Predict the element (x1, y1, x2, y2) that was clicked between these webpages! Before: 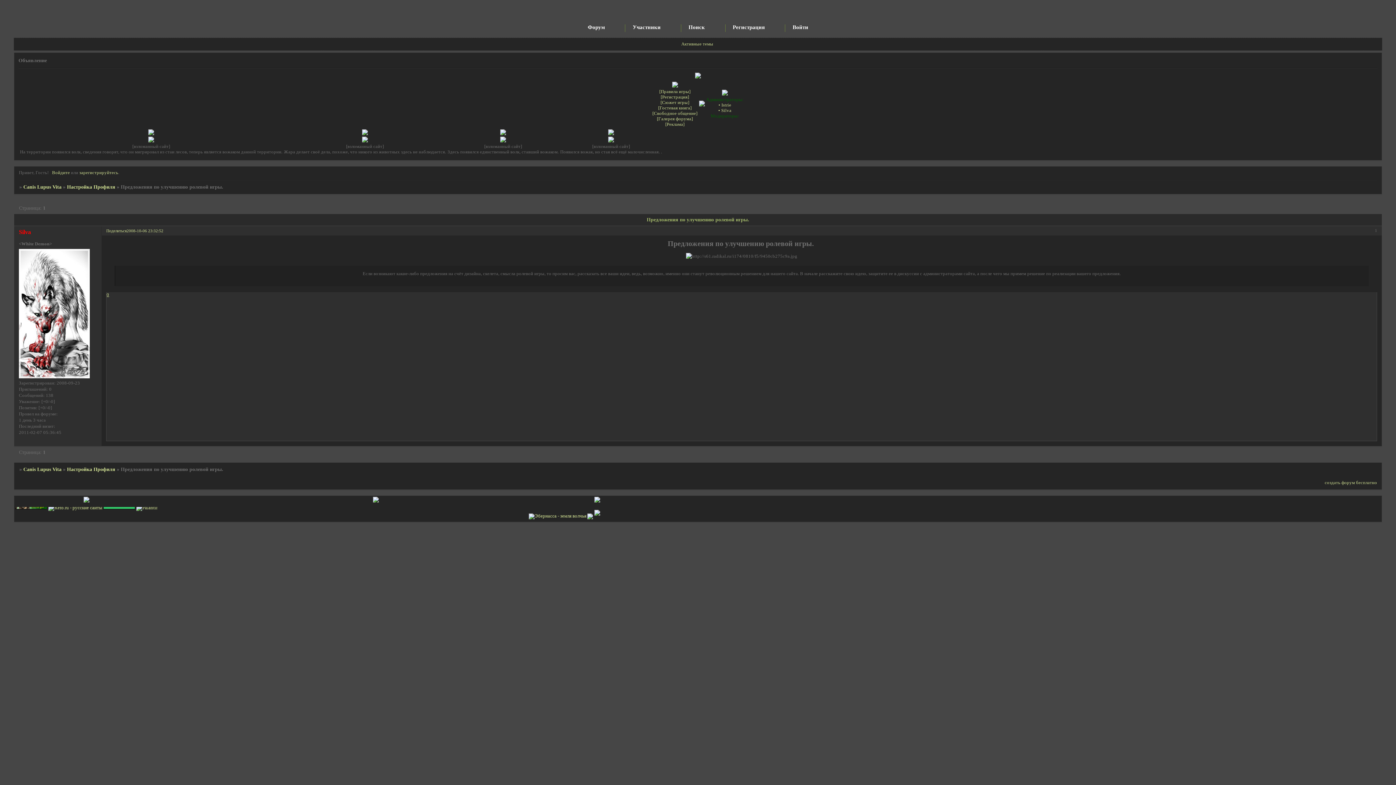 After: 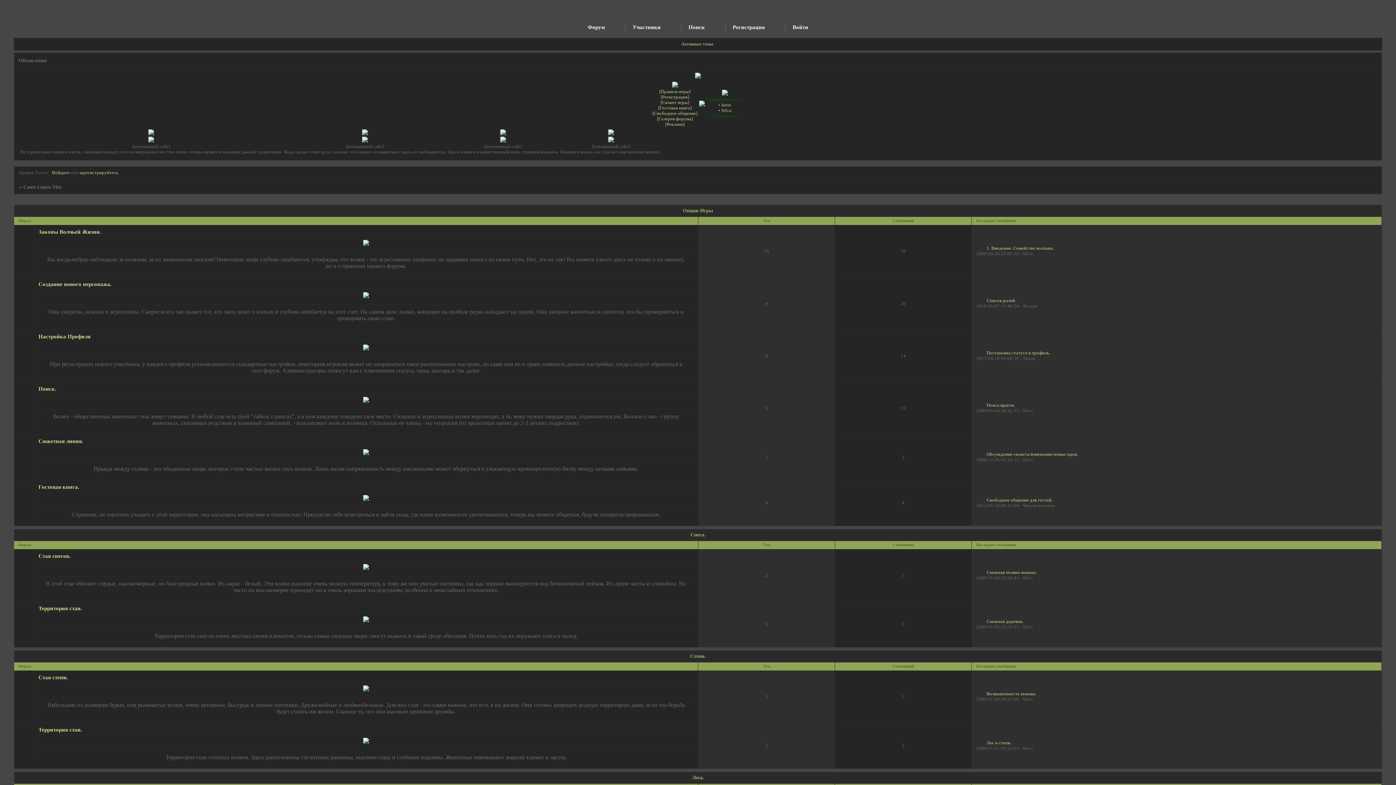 Action: label: Форум bbox: (587, 24, 604, 30)